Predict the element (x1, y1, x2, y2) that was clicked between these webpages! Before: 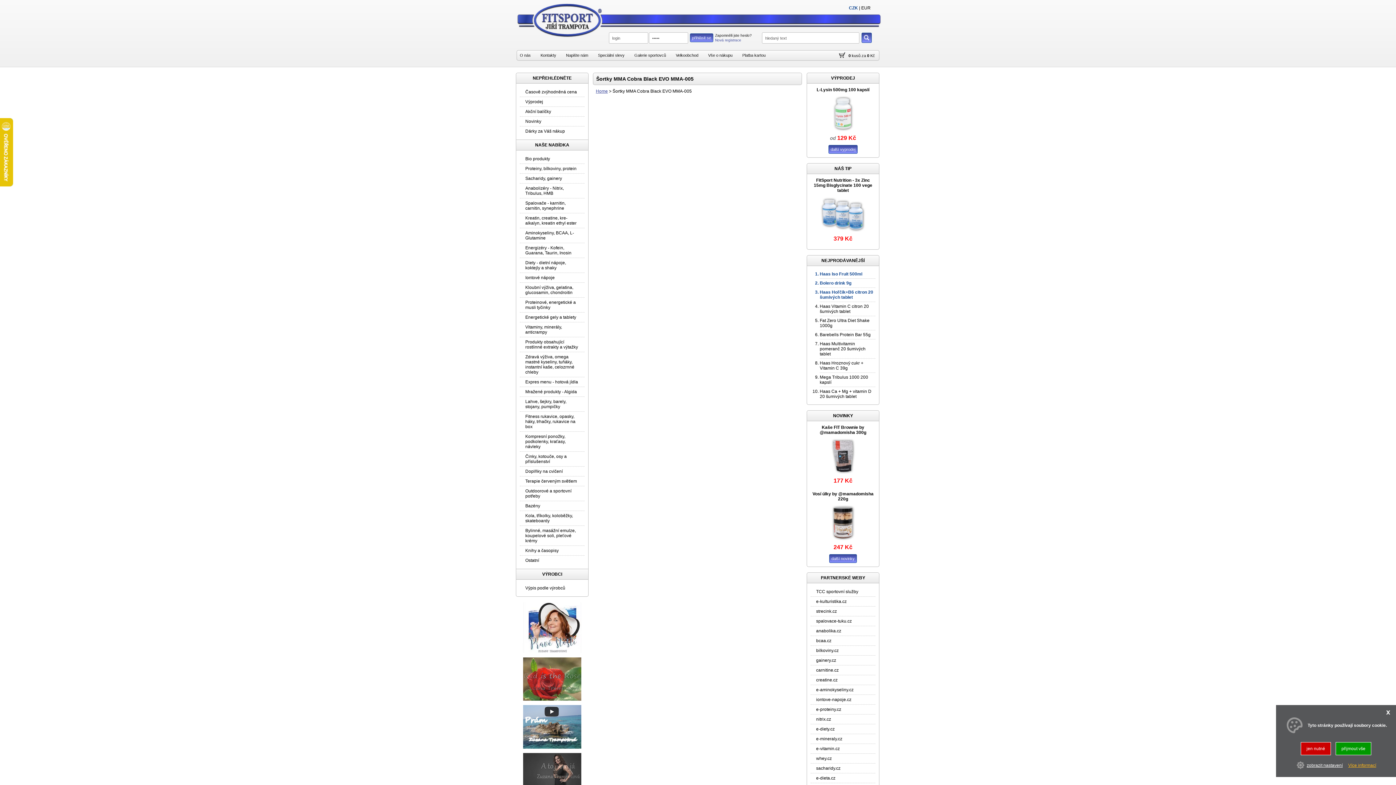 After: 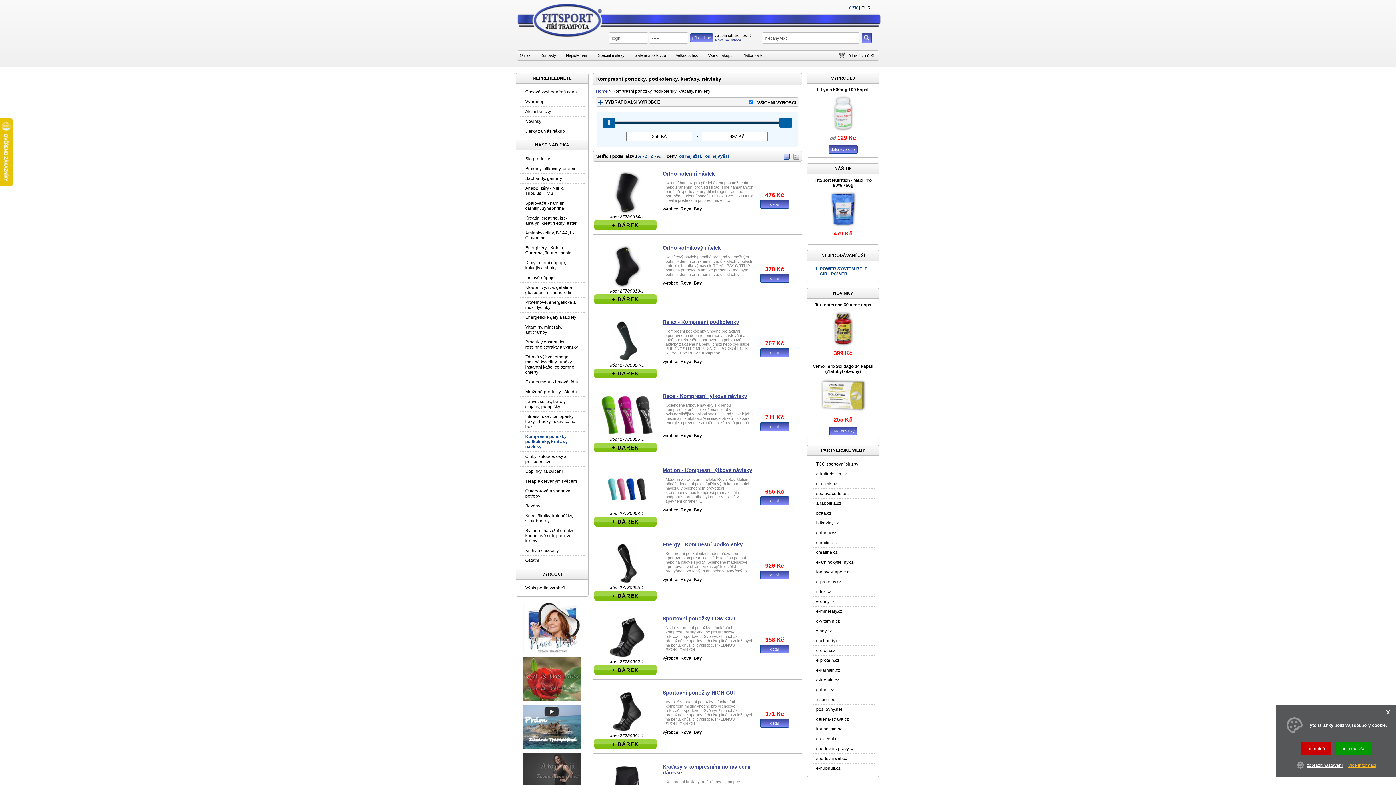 Action: bbox: (525, 434, 565, 449) label: Kompresní ponožky, podkolenky, kraťasy, návleky